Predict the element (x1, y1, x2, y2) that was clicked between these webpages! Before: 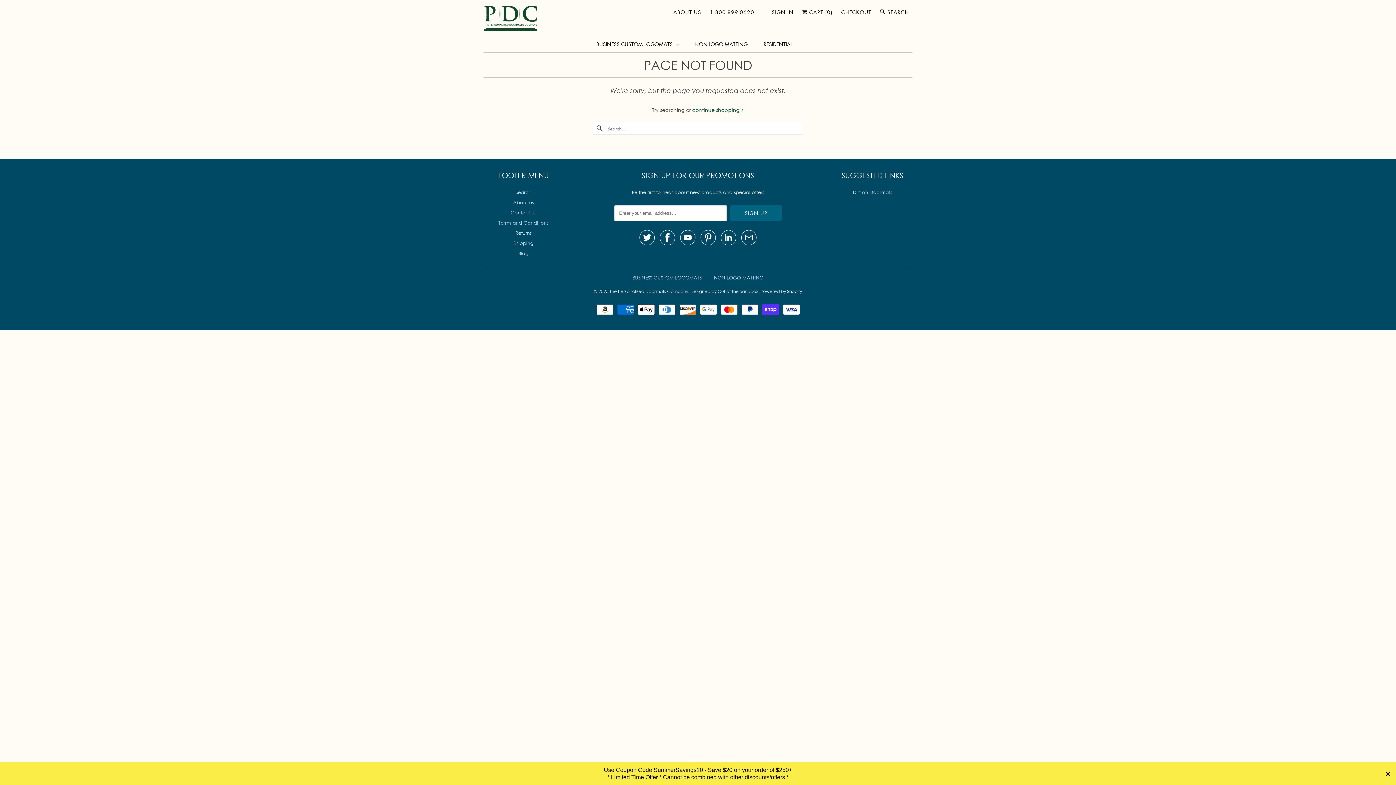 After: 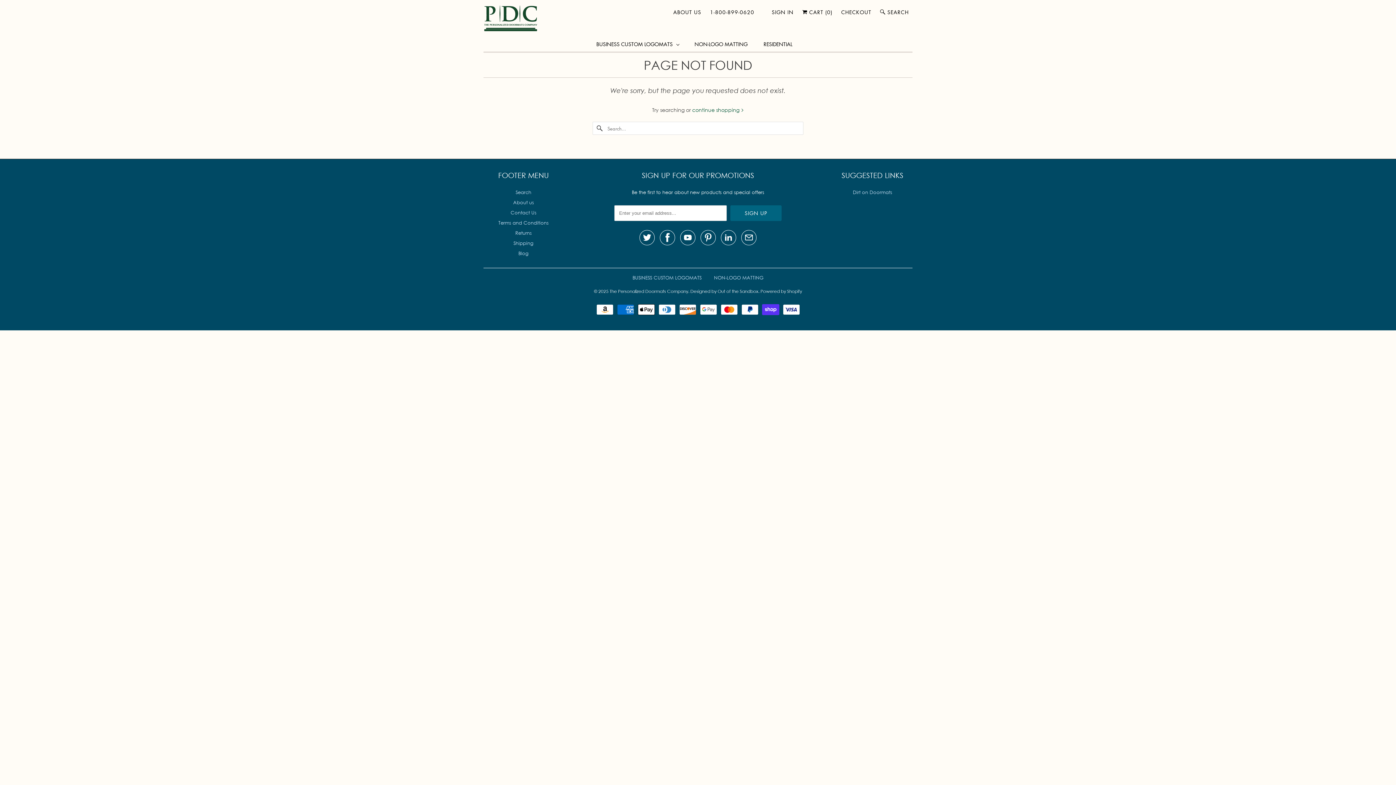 Action: bbox: (1384, 769, 1392, 778) label: Close